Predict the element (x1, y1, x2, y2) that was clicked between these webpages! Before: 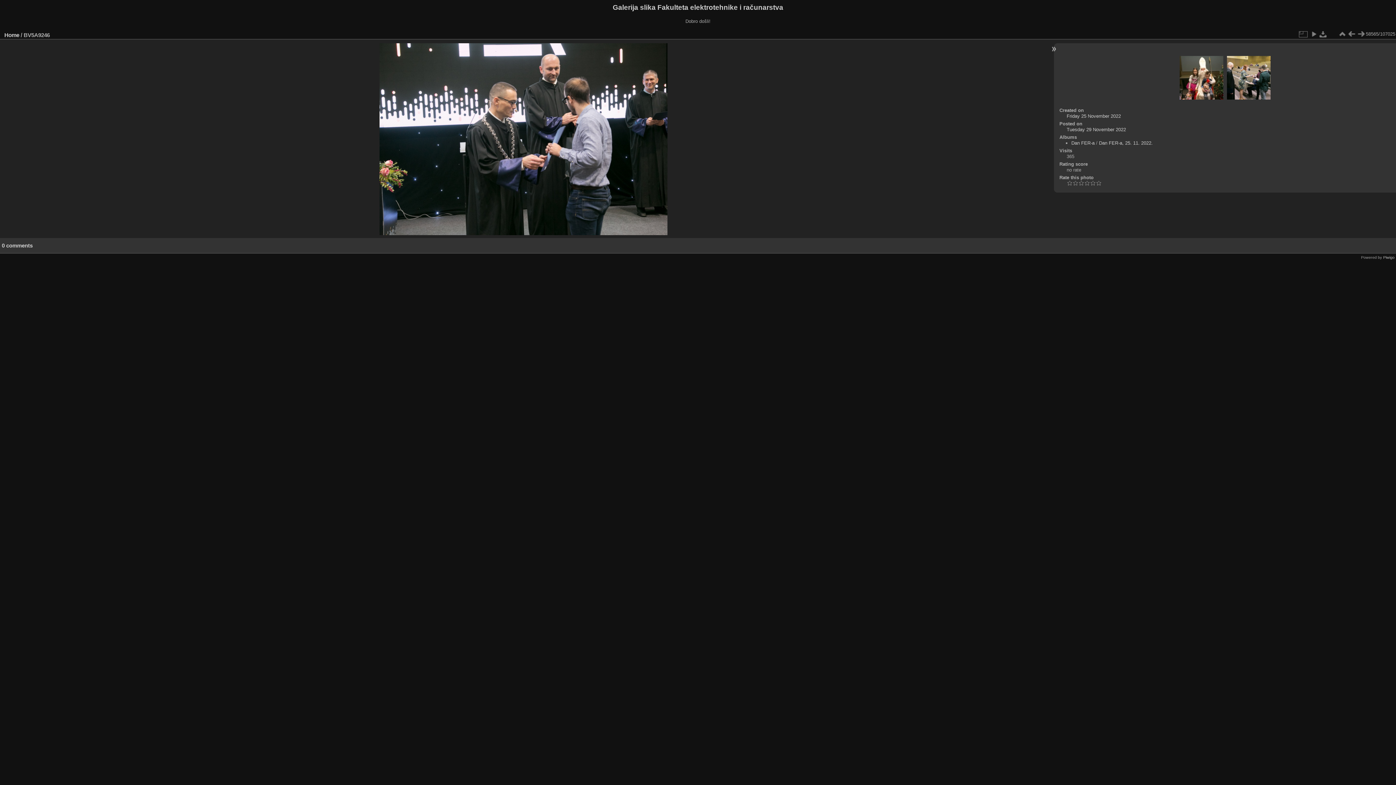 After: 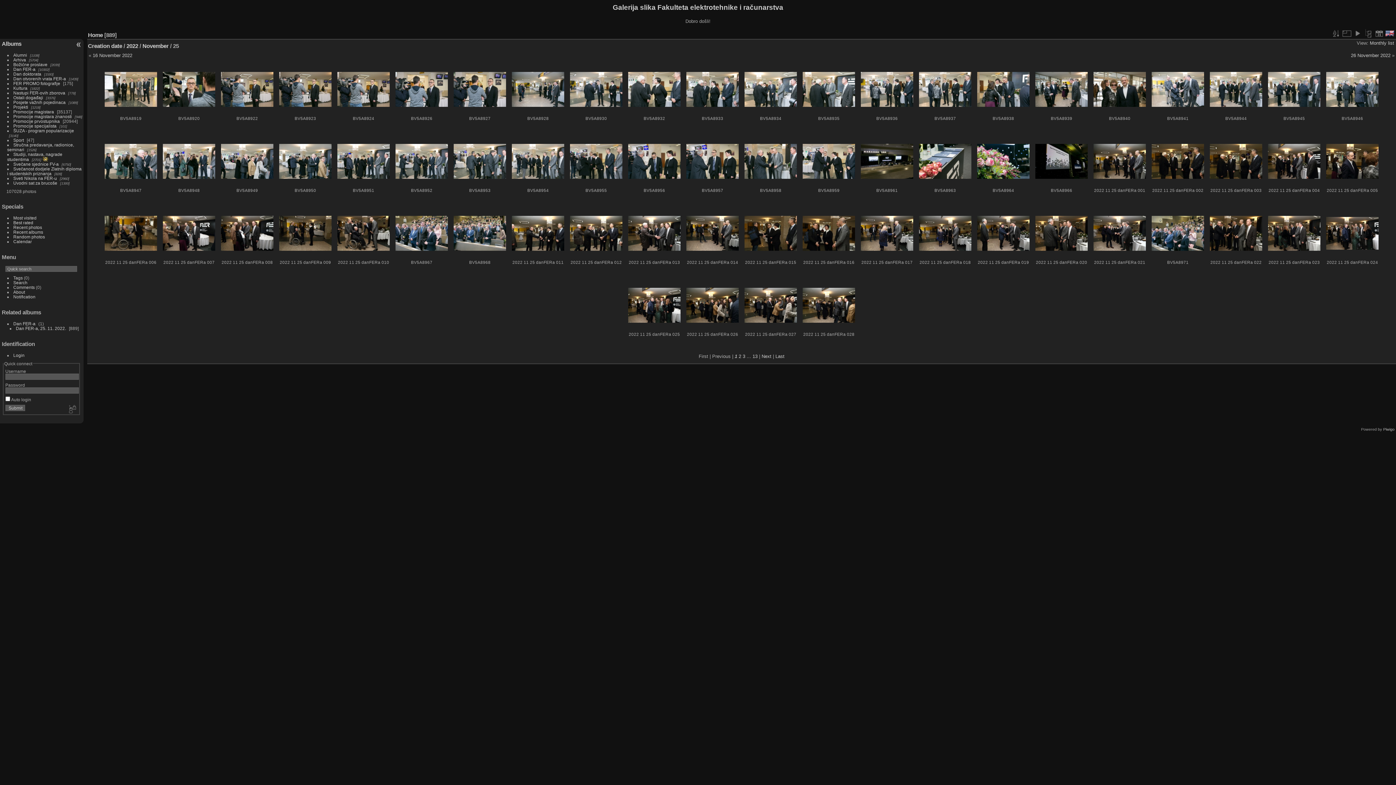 Action: bbox: (1066, 113, 1121, 118) label: Friday 25 November 2022